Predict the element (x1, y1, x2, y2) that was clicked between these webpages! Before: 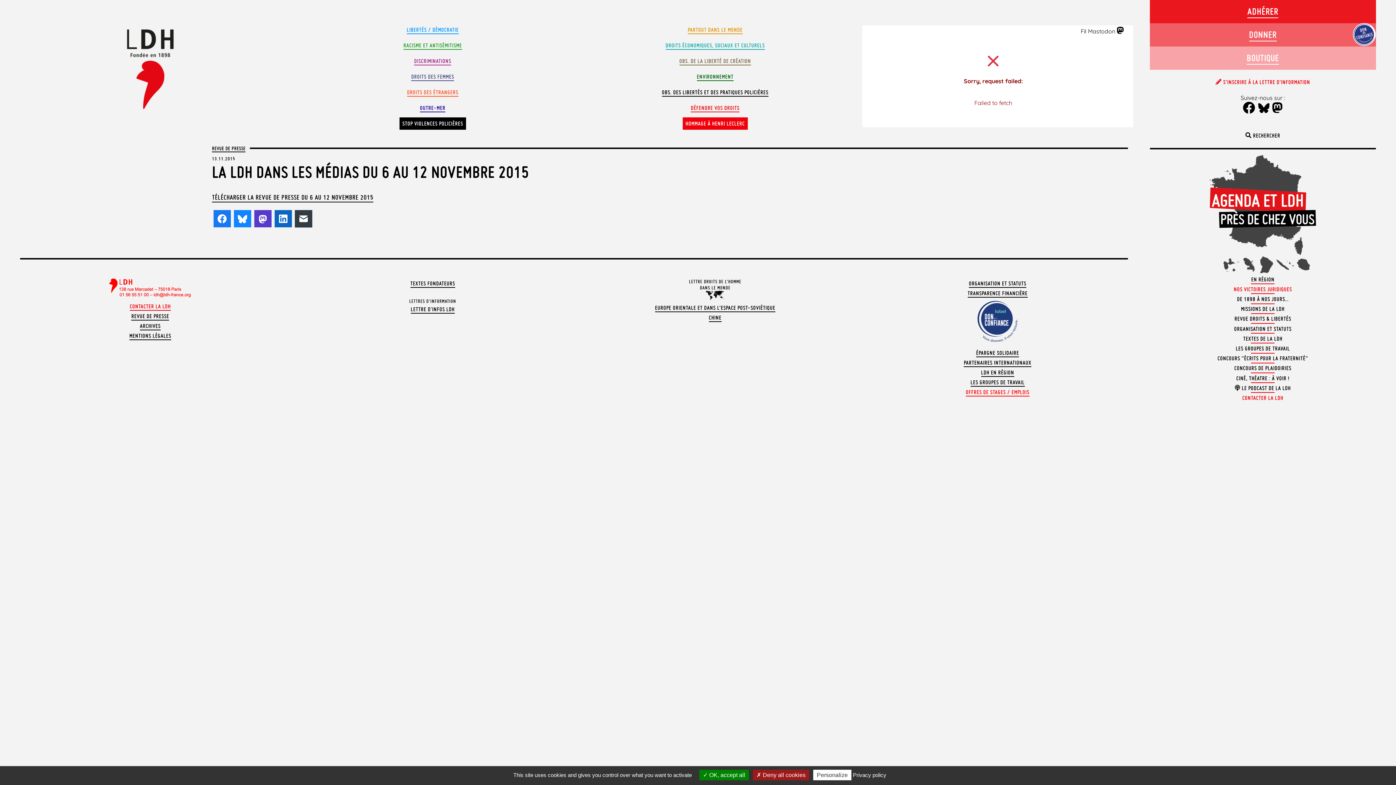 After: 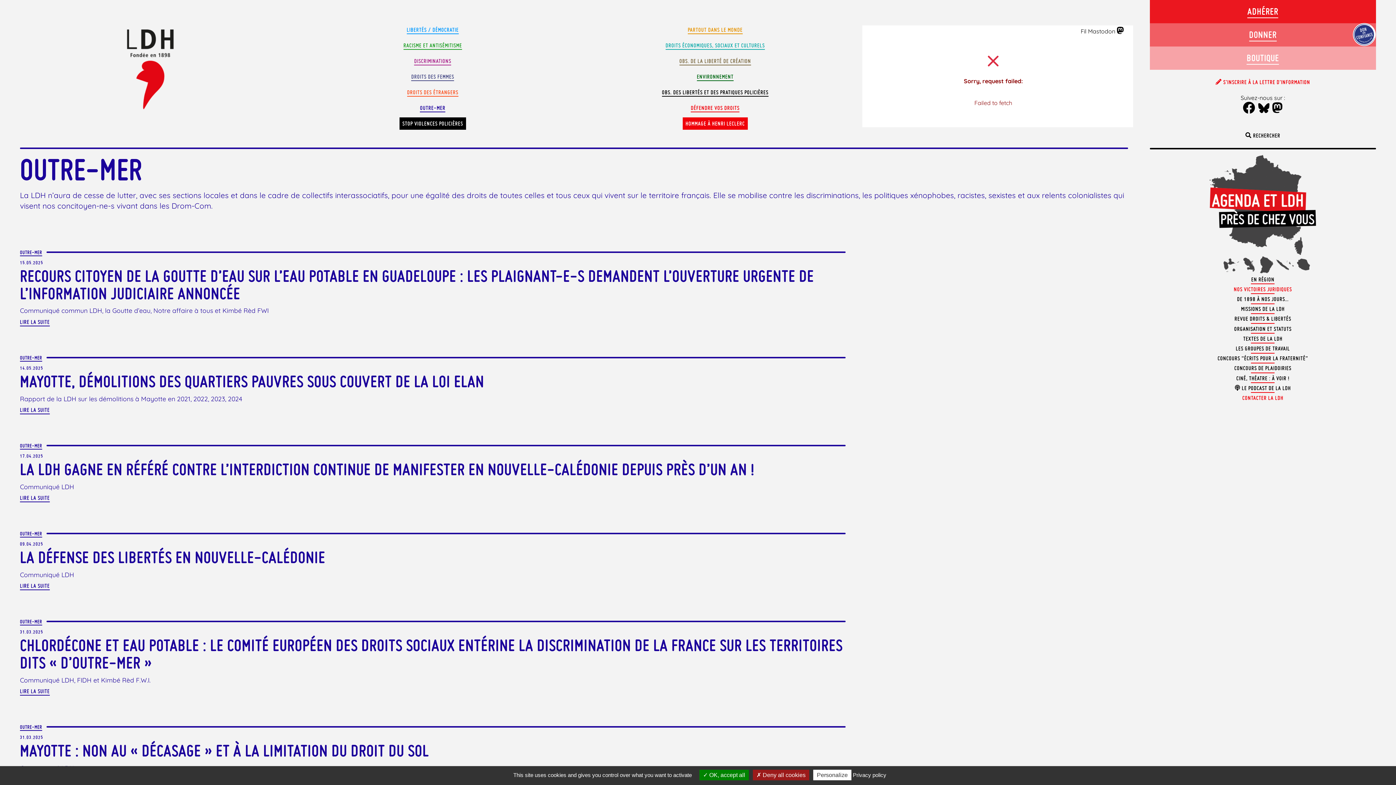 Action: bbox: (420, 104, 445, 112) label: OUTRE-MER